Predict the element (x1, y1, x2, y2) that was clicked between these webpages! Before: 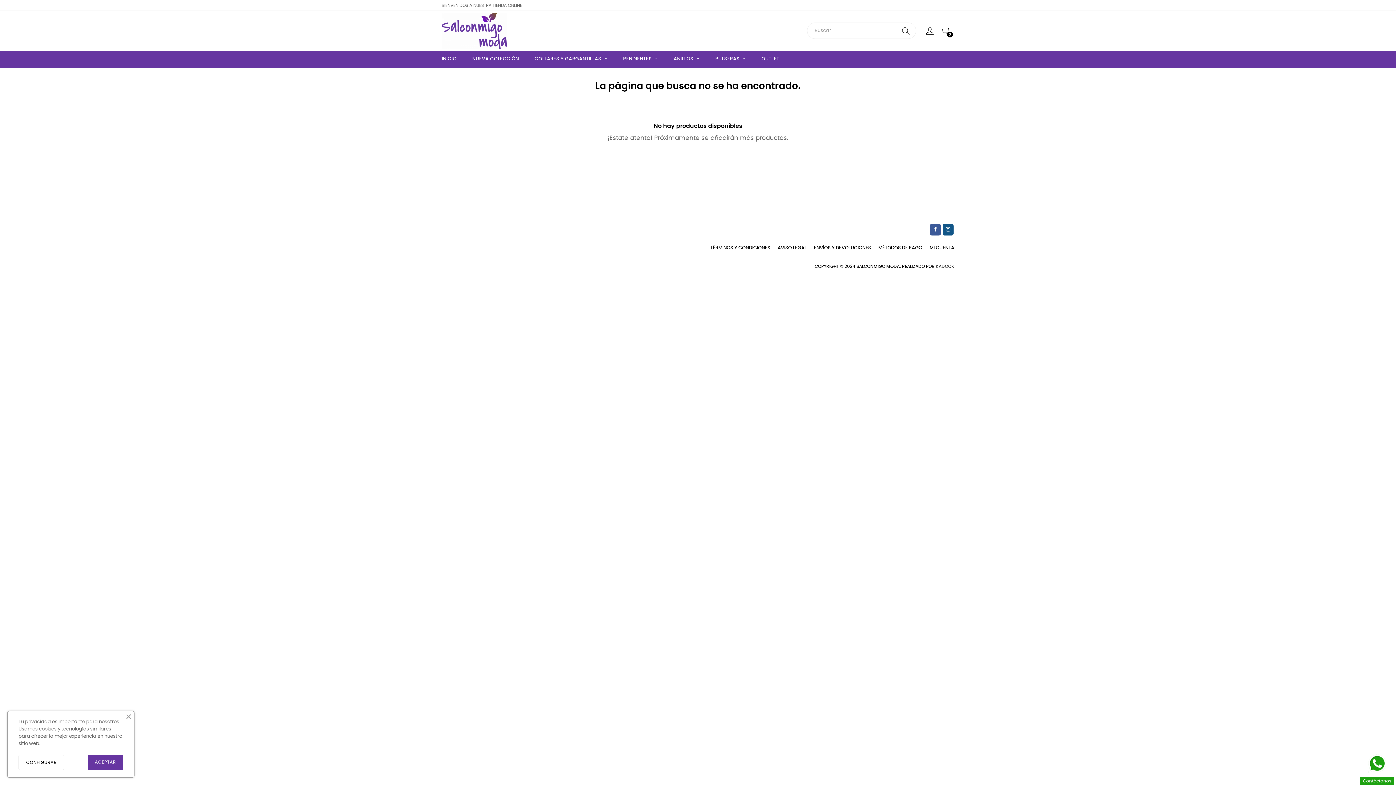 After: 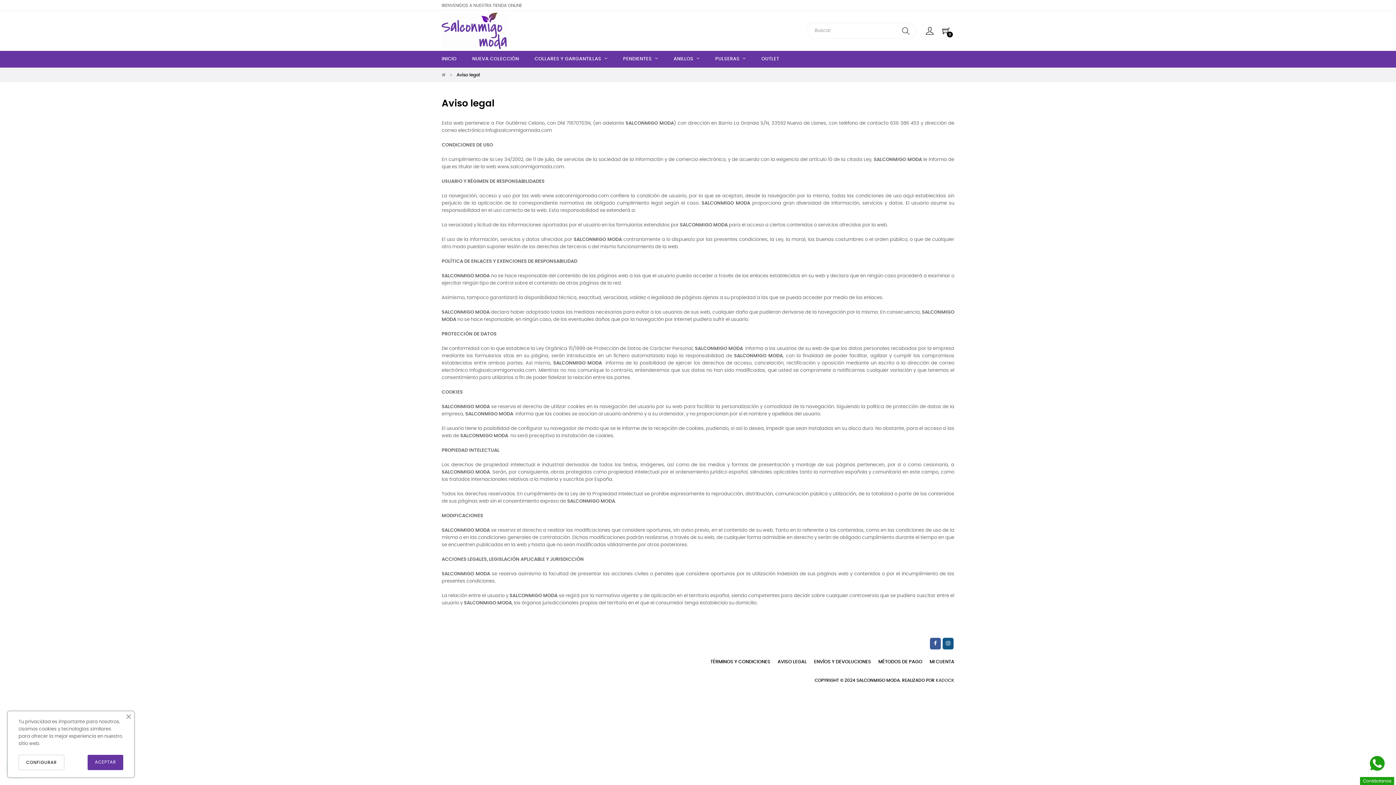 Action: bbox: (777, 242, 806, 253) label: AVISO LEGAL